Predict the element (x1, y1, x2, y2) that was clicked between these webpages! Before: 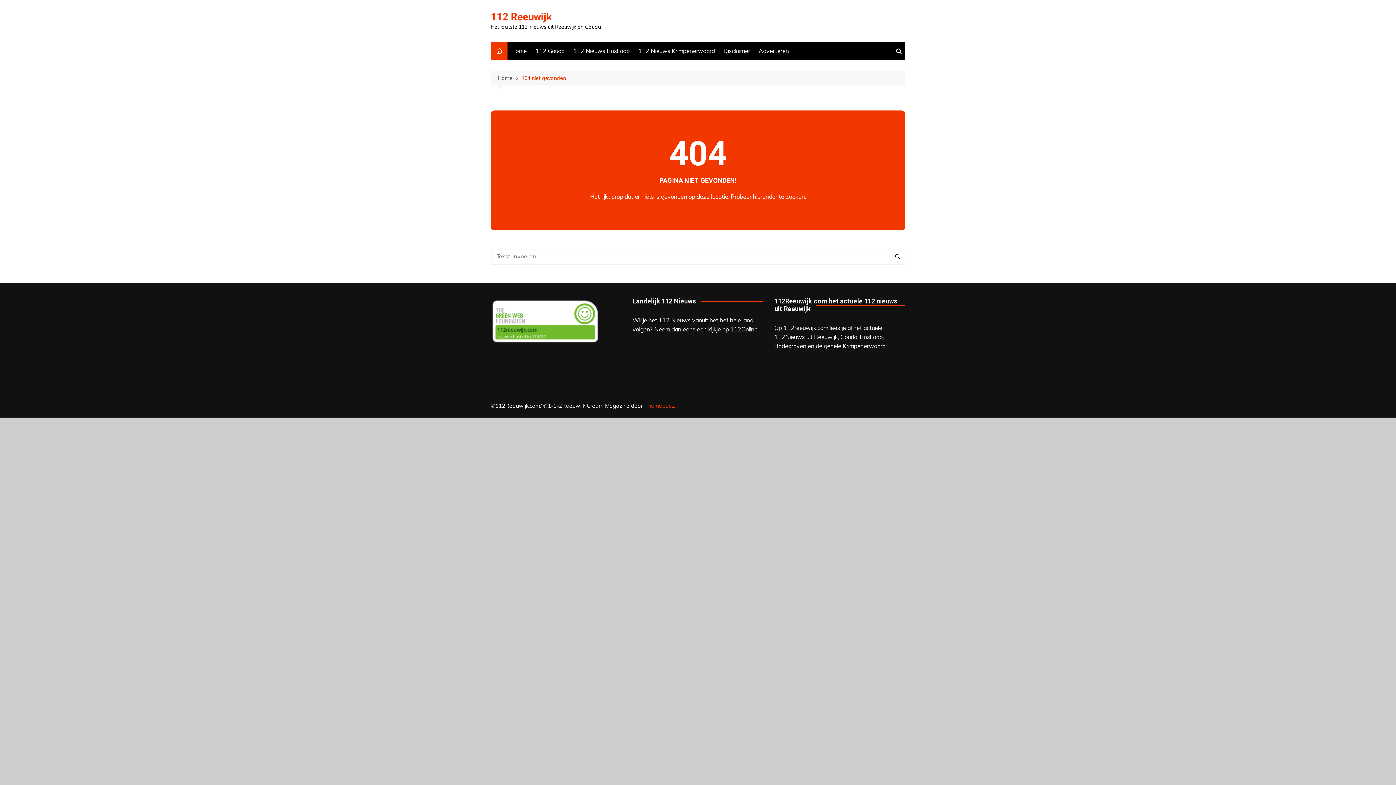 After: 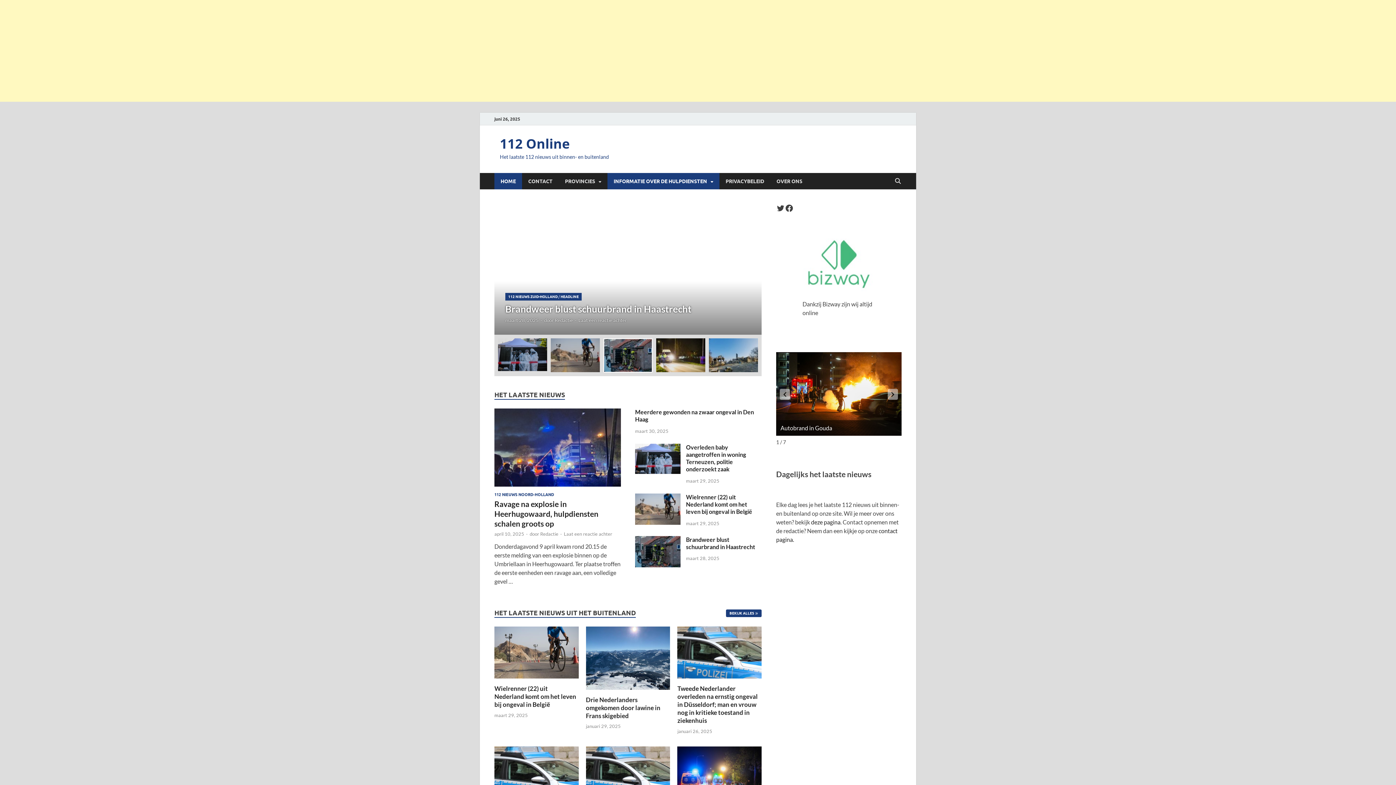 Action: bbox: (730, 325, 757, 333) label: 112Online